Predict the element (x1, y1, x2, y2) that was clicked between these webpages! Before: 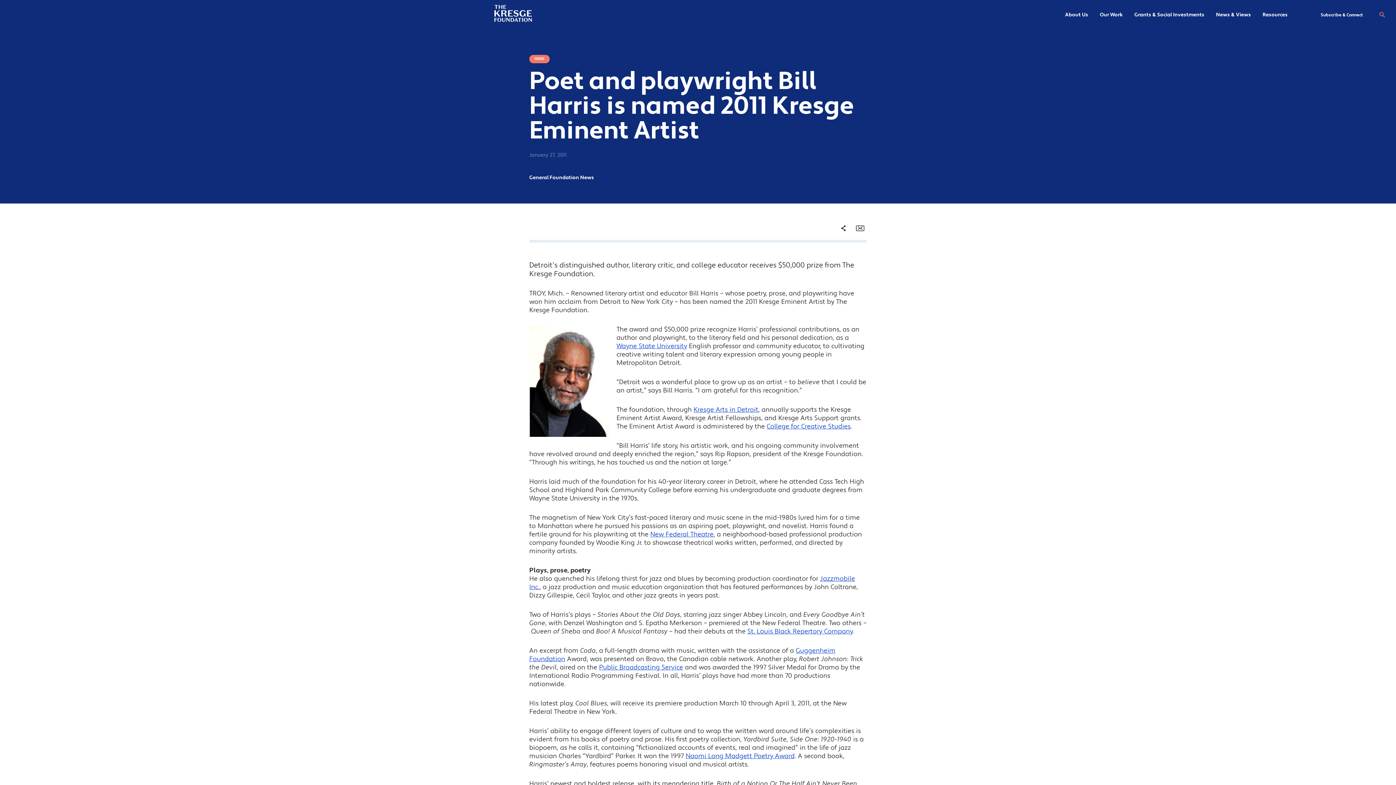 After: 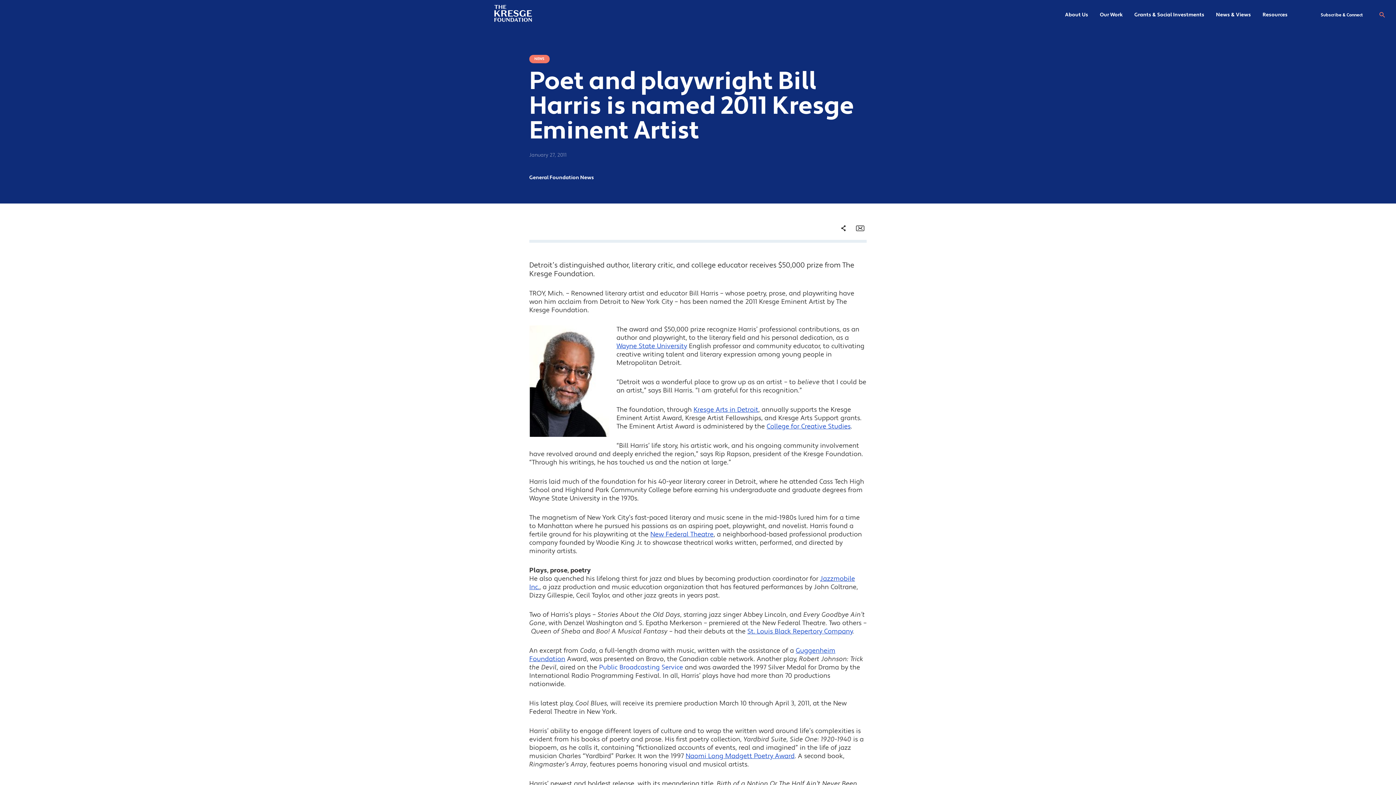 Action: bbox: (599, 663, 683, 672) label: Public Broadcasting Service